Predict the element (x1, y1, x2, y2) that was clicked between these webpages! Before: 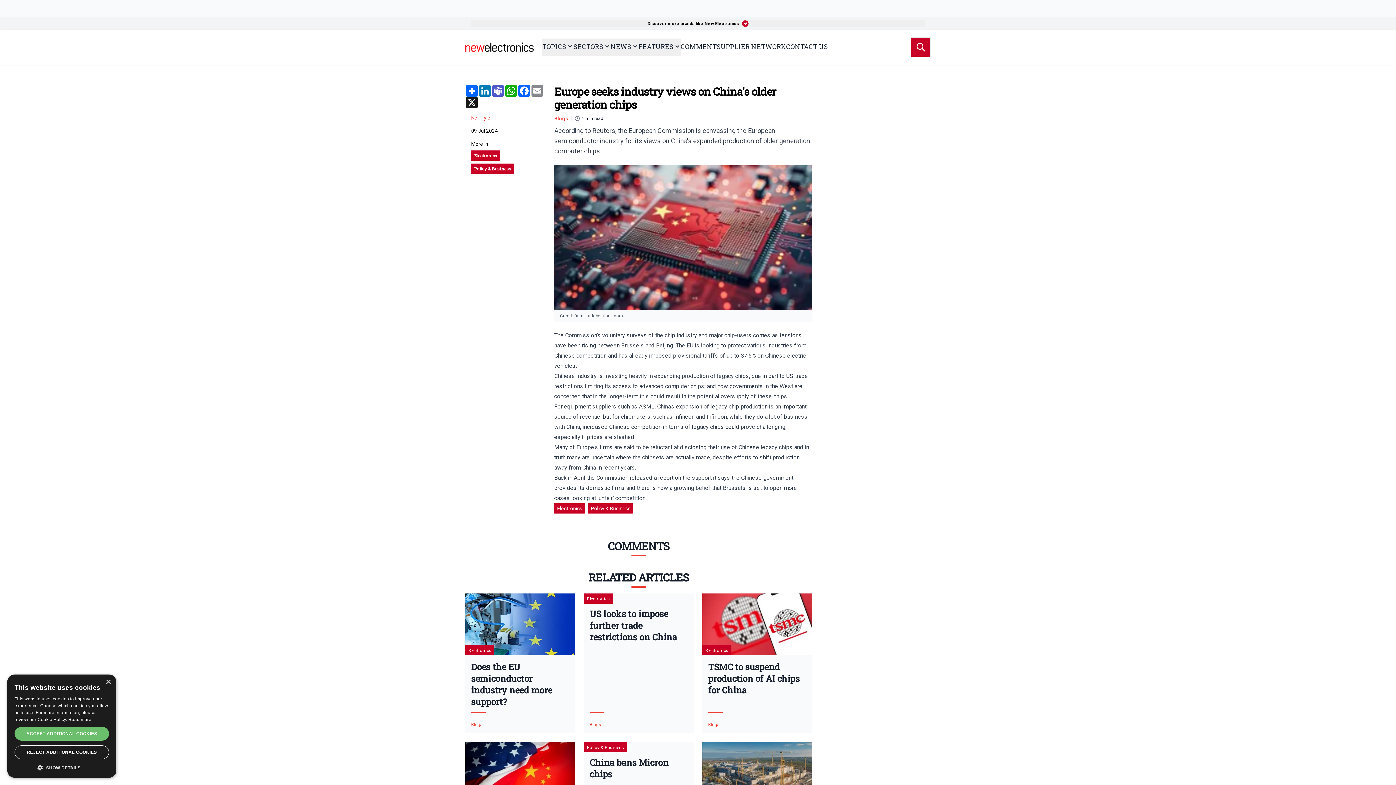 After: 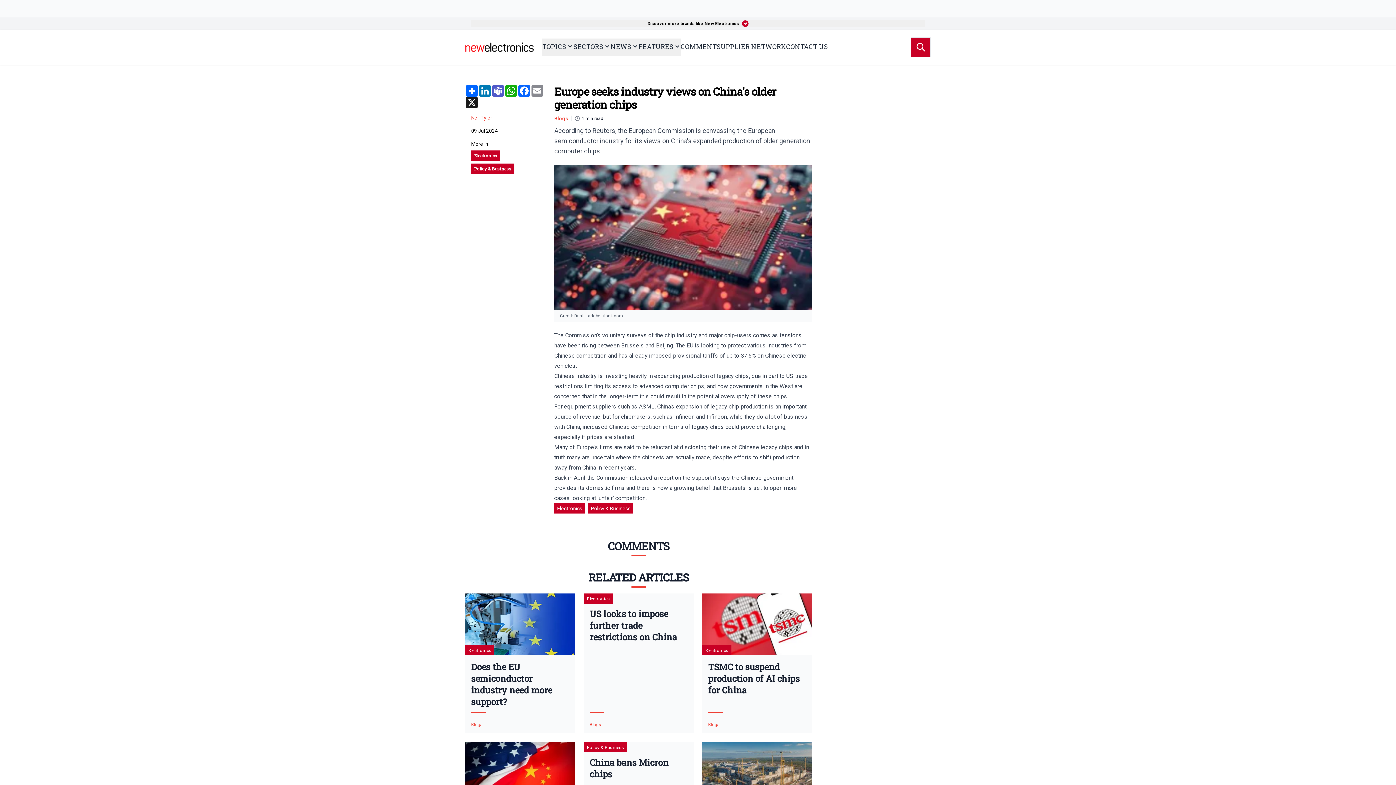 Action: label: Close bbox: (105, 680, 110, 685)